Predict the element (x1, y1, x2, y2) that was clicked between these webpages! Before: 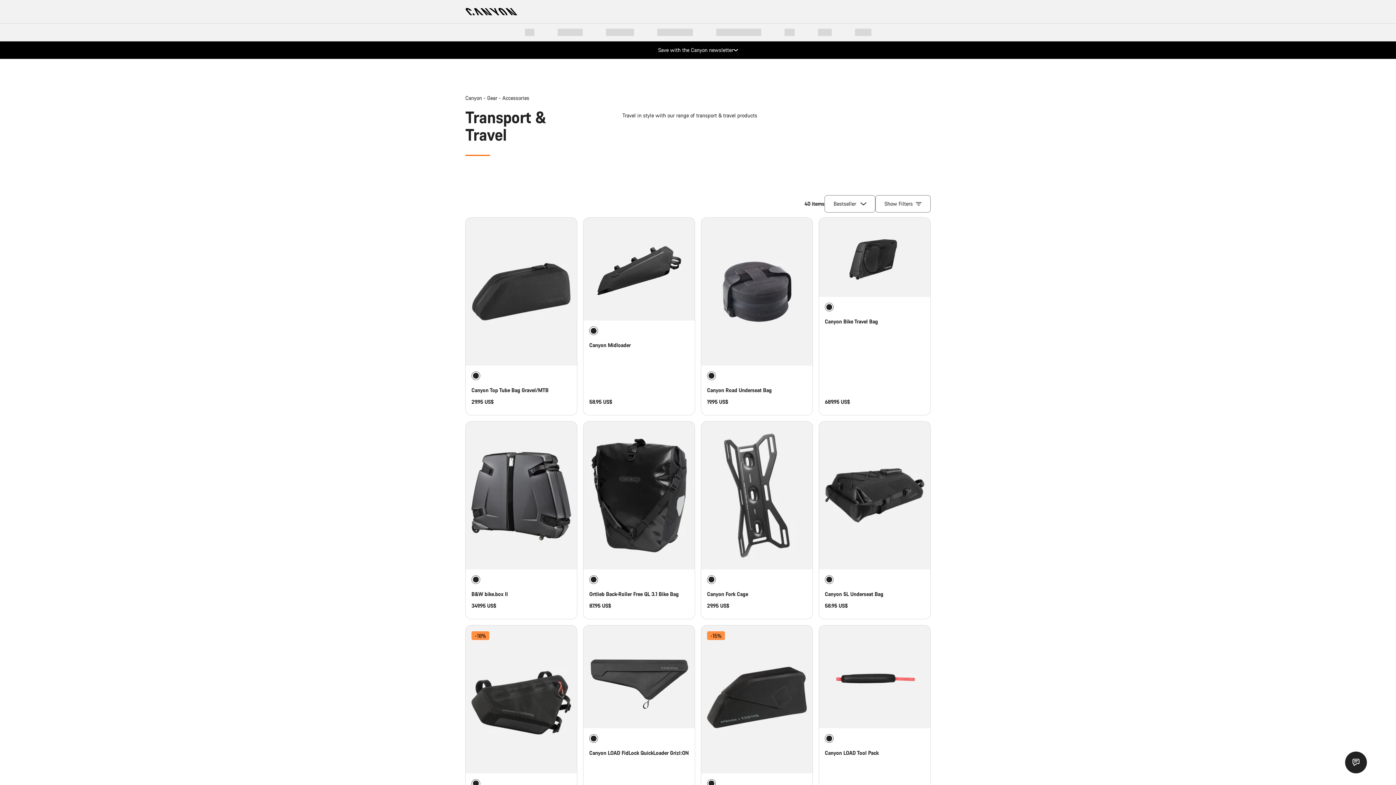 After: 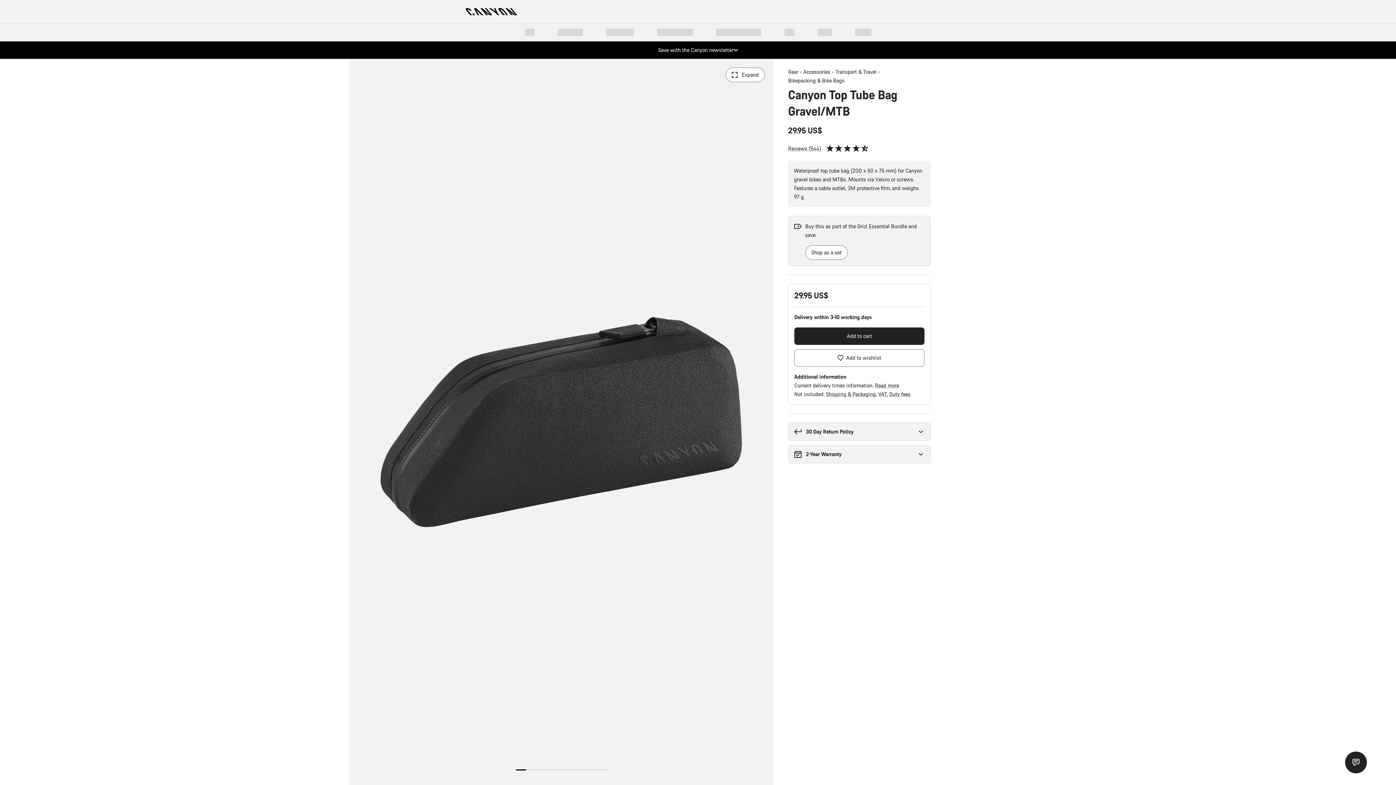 Action: label: Canyon Top Tube Bag Gravel/MTB Price: 29.95 US$ bbox: (465, 217, 577, 365)